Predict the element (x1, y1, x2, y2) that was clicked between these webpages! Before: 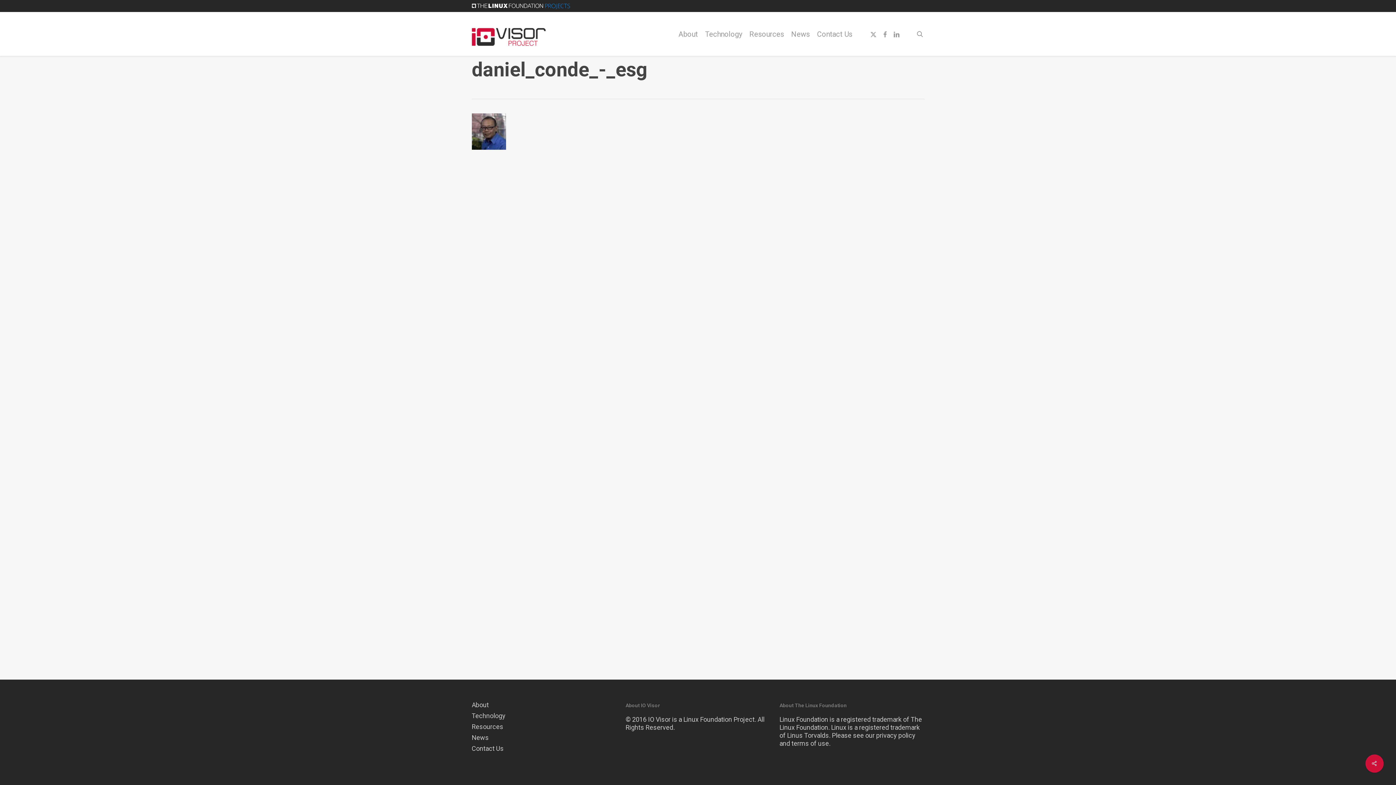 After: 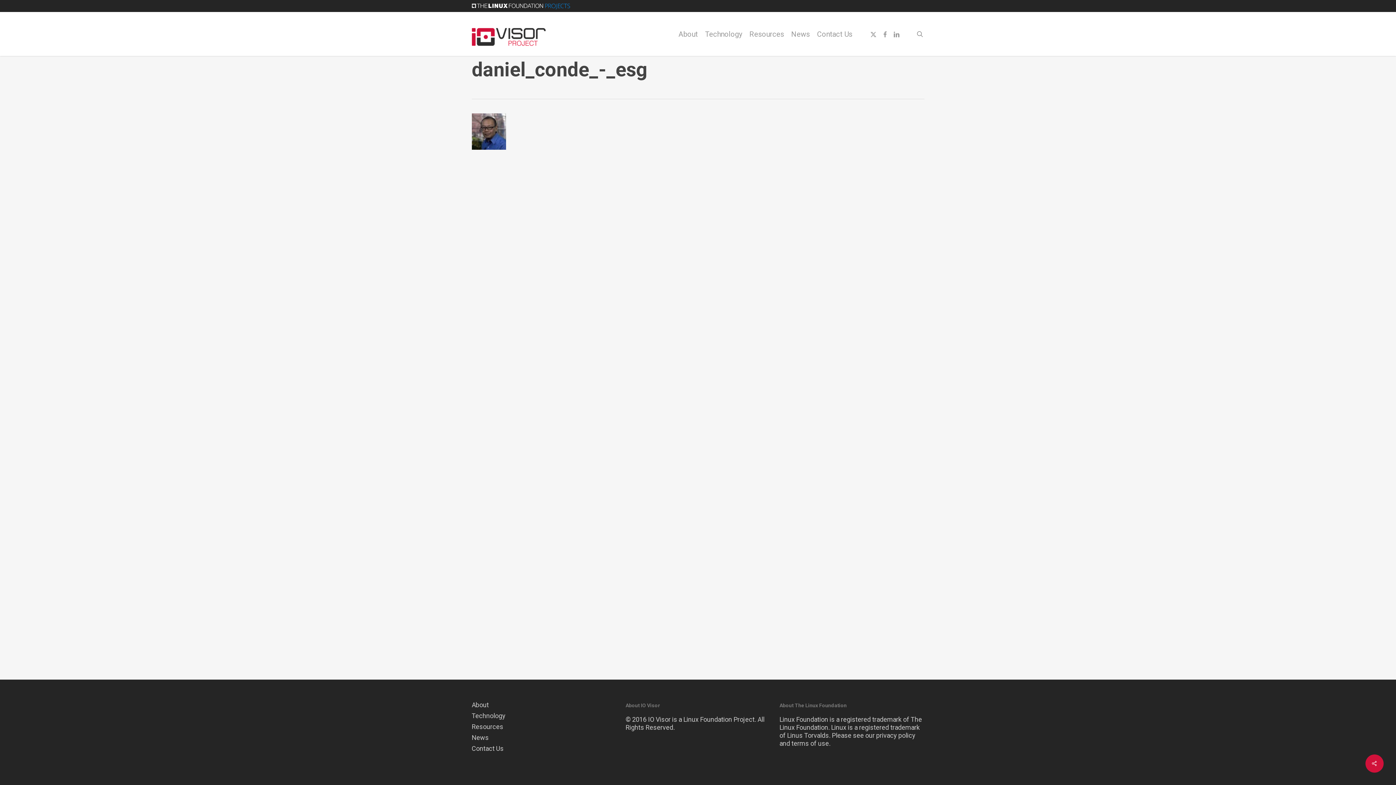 Action: bbox: (471, 2, 570, 10)